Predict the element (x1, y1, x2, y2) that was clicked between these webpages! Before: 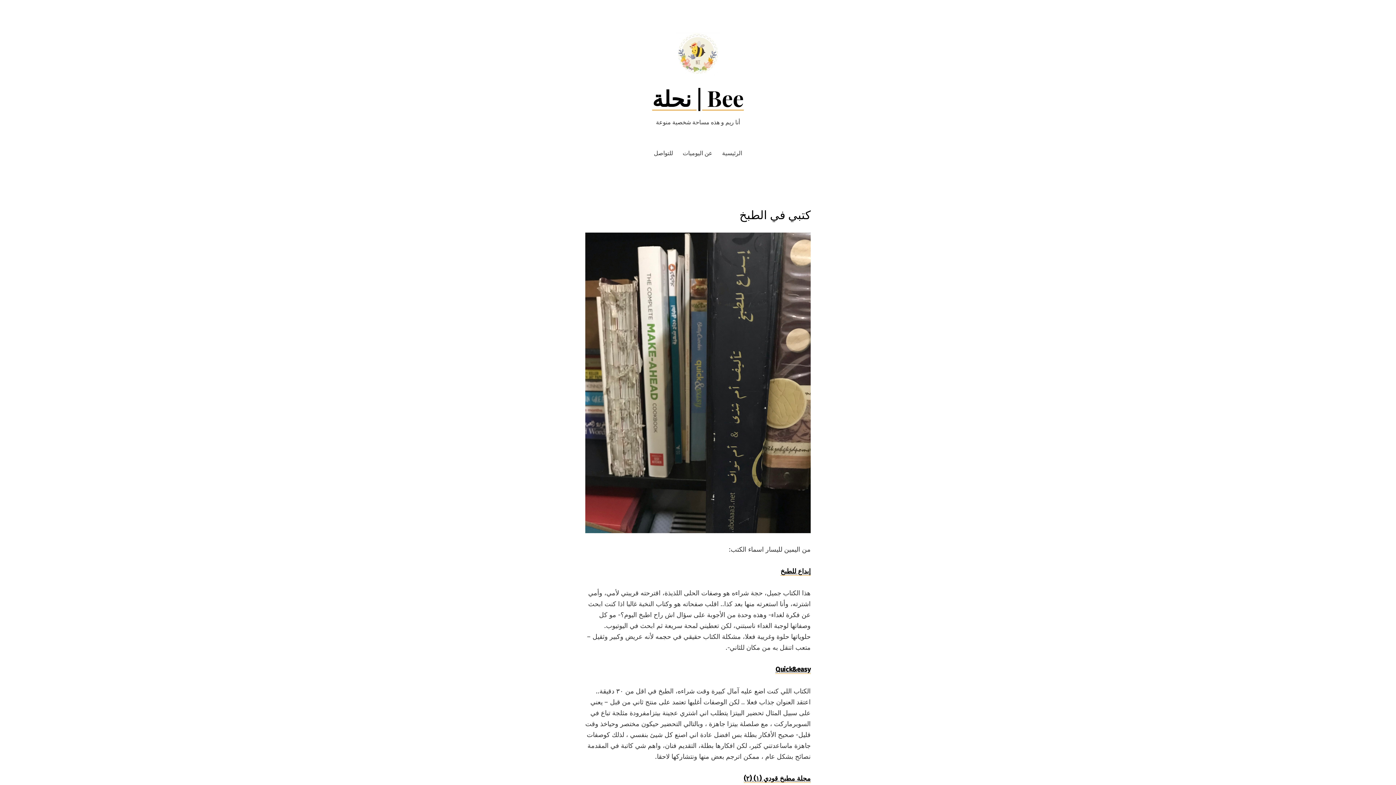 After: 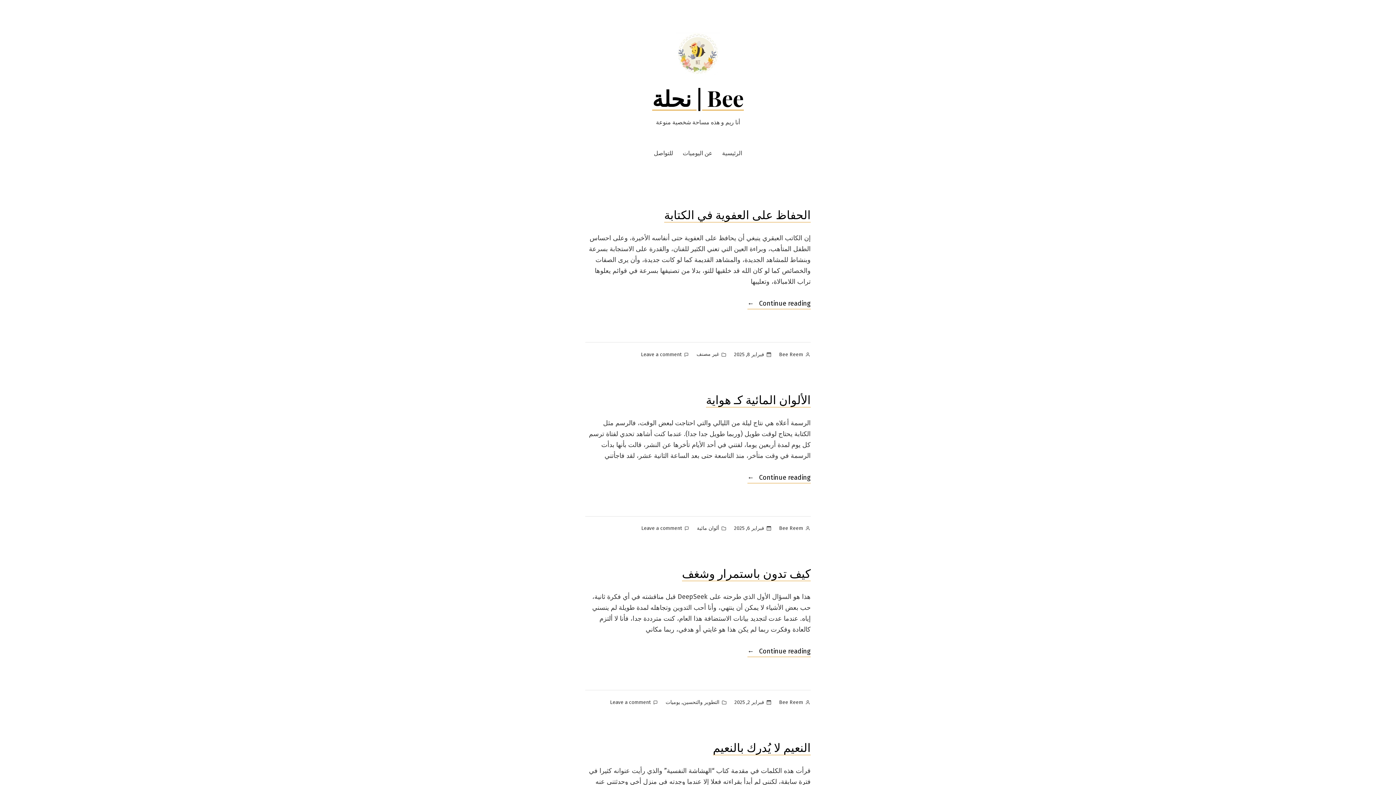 Action: bbox: (676, 50, 720, 58)